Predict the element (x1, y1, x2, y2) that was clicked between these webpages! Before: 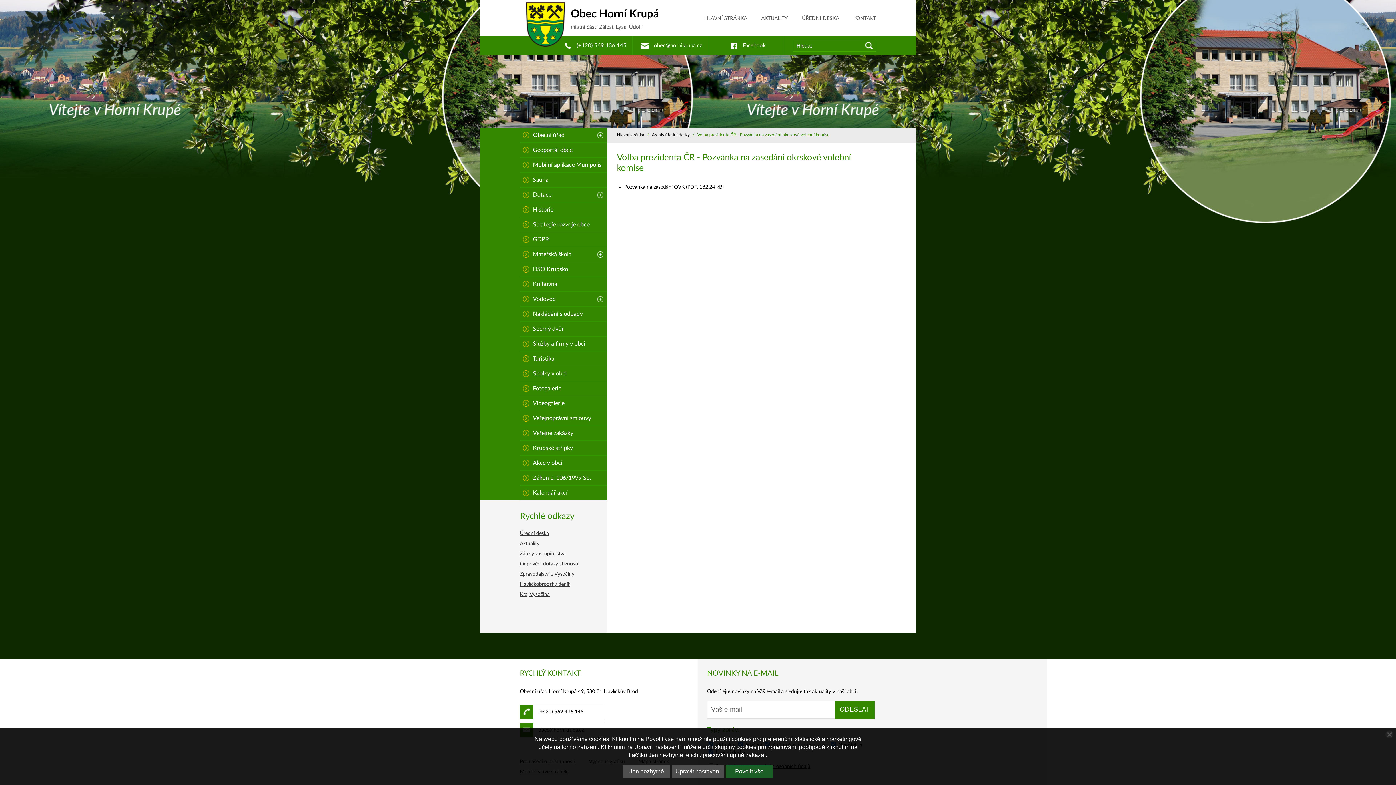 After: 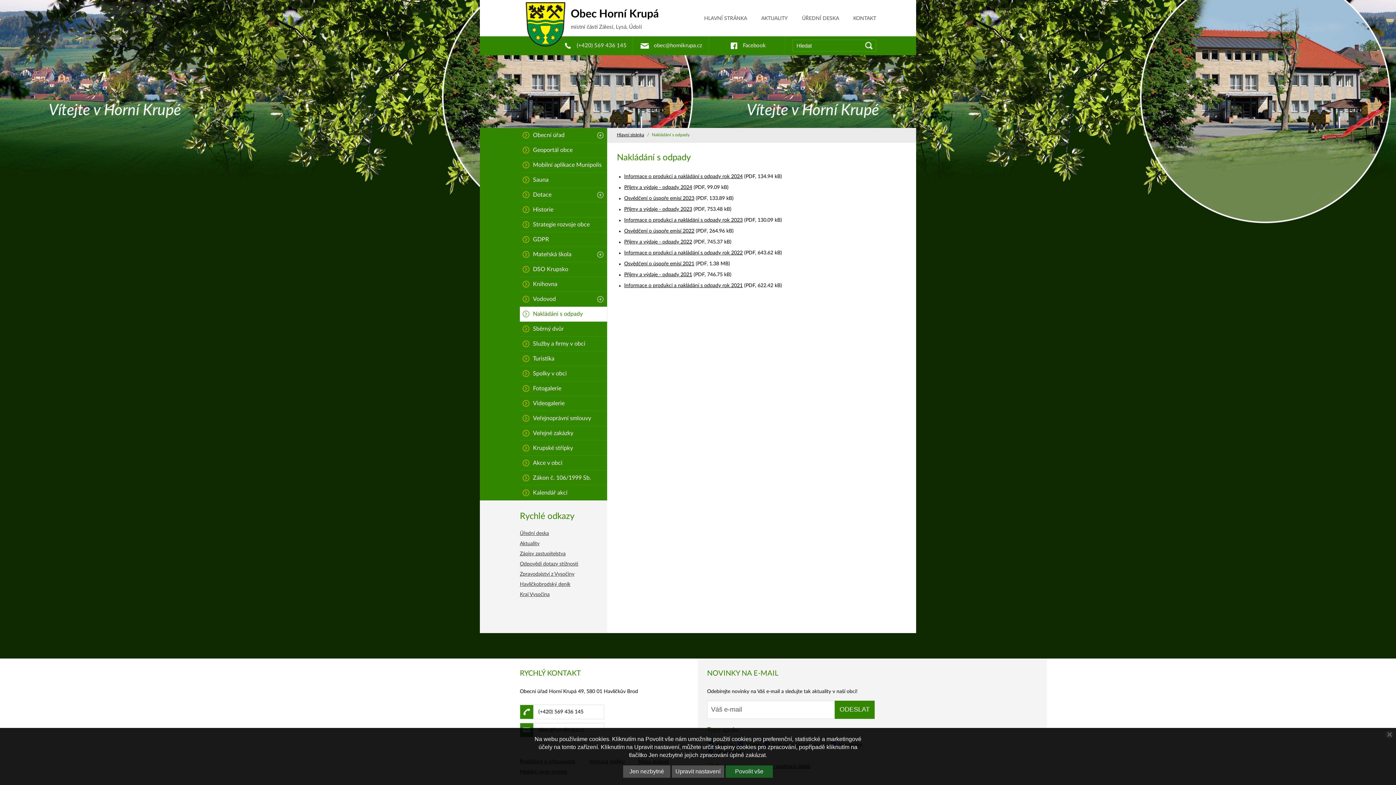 Action: label: Nakládání s odpady bbox: (520, 306, 607, 321)